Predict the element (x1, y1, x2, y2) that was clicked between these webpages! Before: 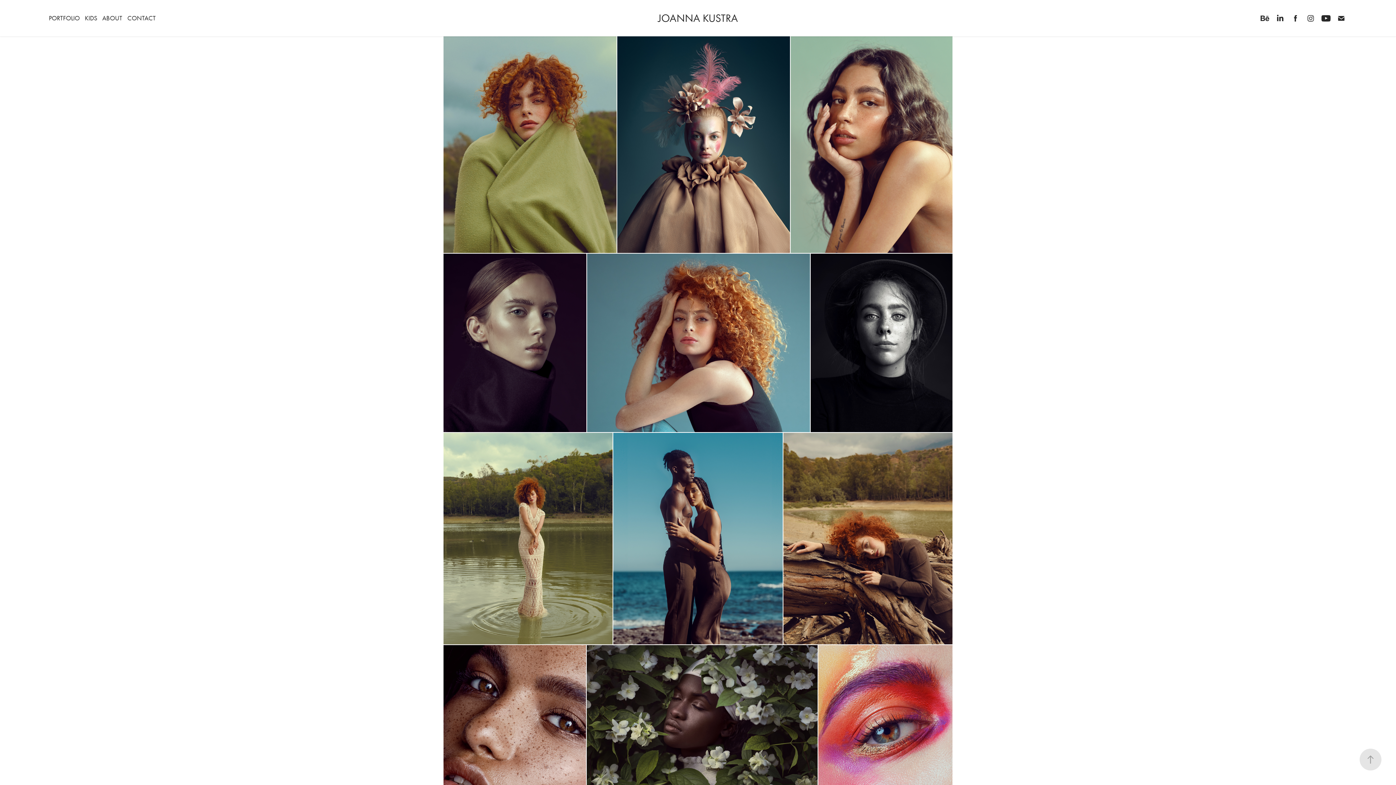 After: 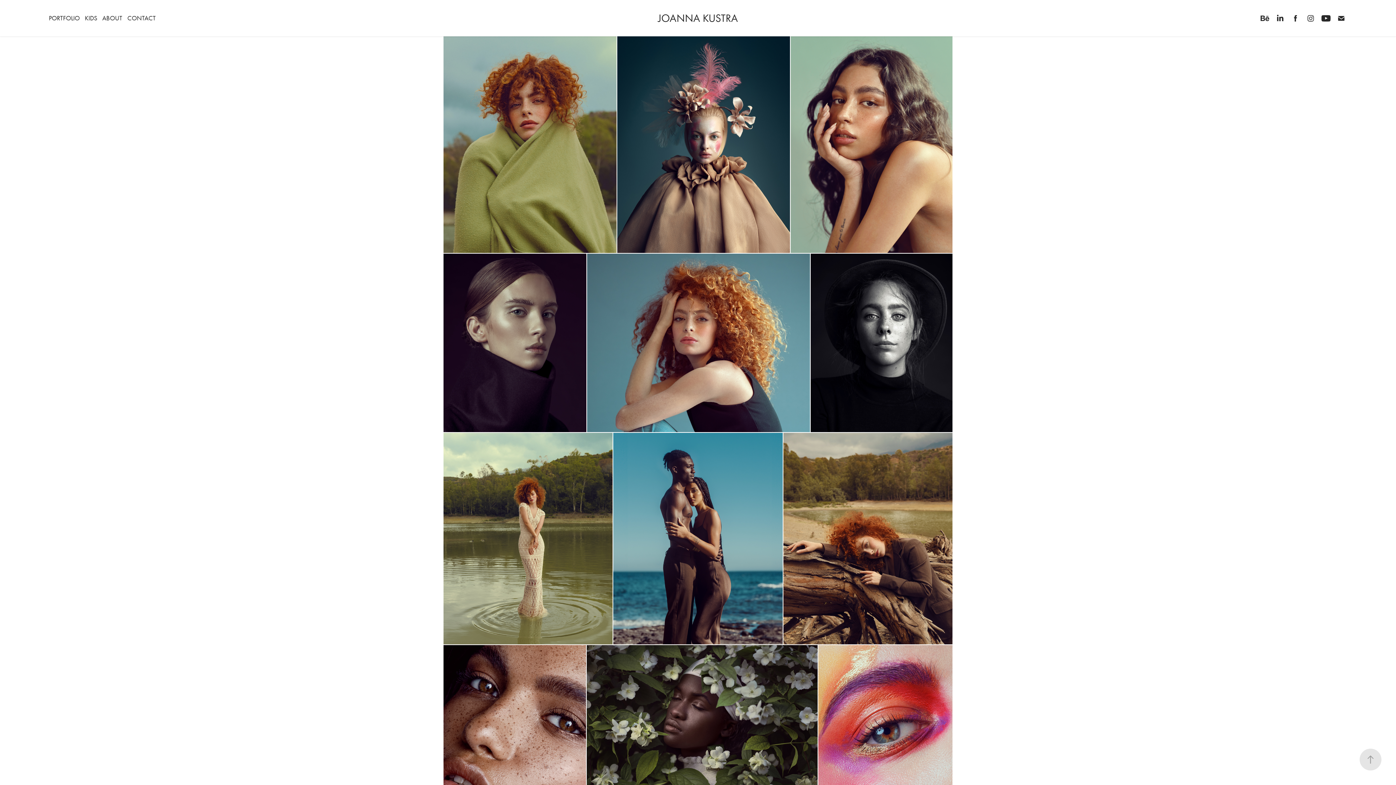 Action: bbox: (1304, 12, 1316, 24)